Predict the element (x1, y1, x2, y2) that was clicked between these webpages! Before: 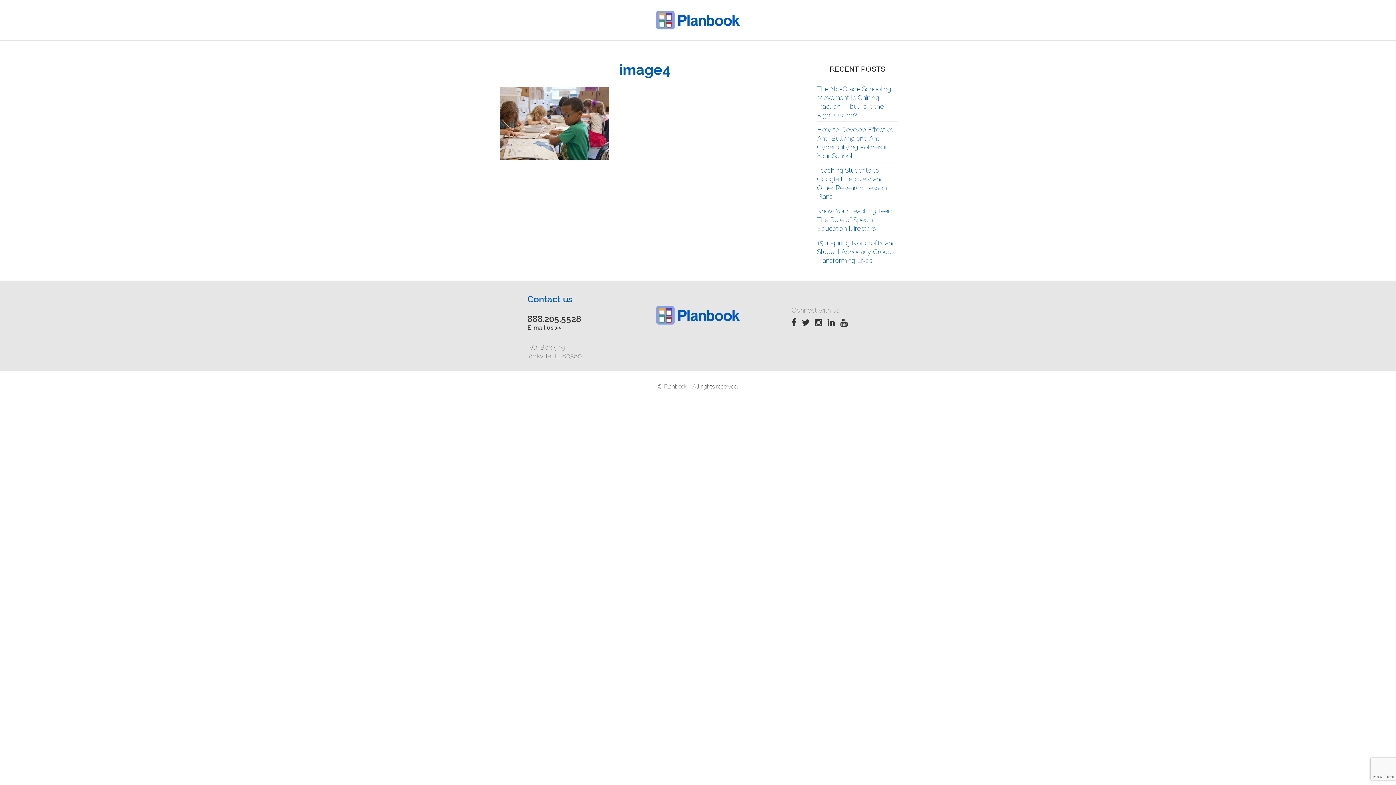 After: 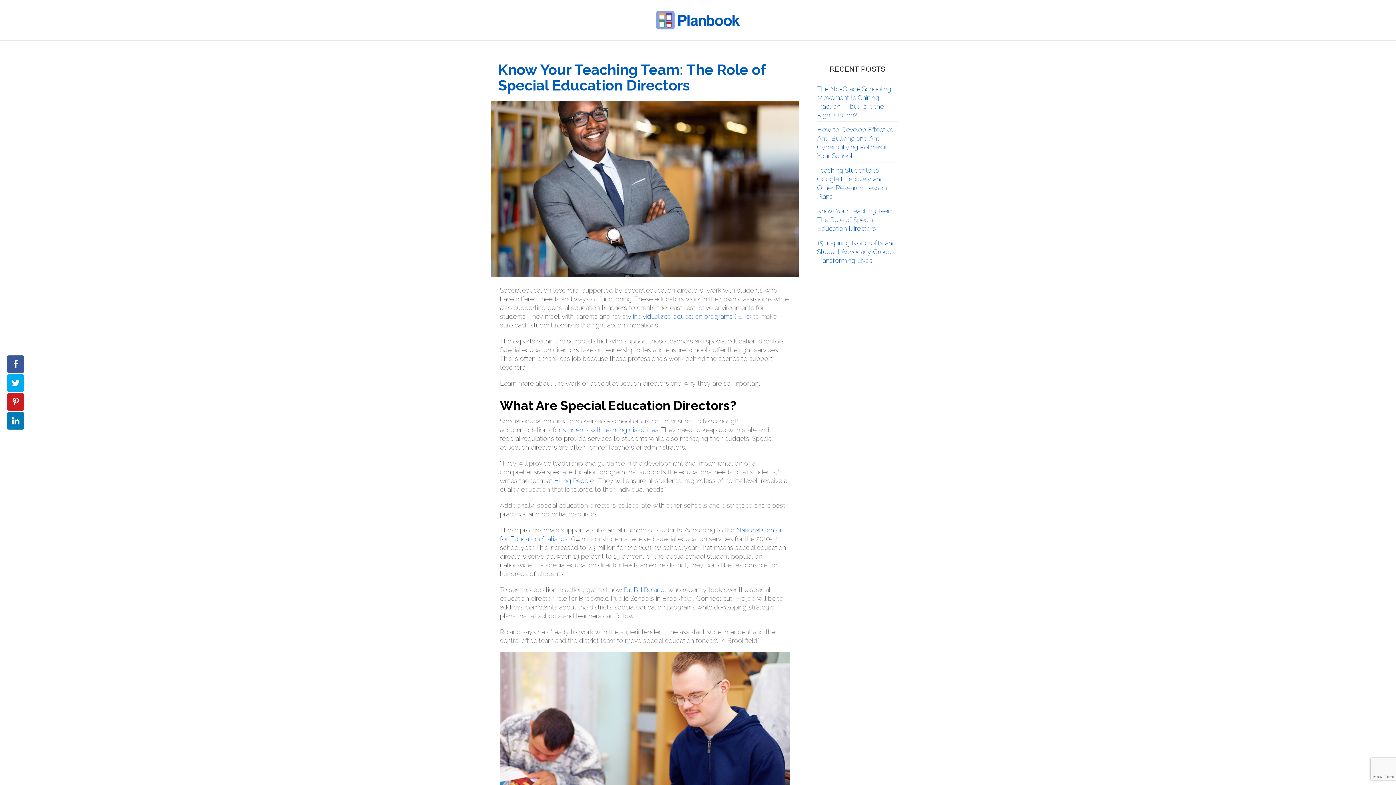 Action: bbox: (817, 207, 894, 232) label: Know Your Teaching Team: The Role of Special Education Directors